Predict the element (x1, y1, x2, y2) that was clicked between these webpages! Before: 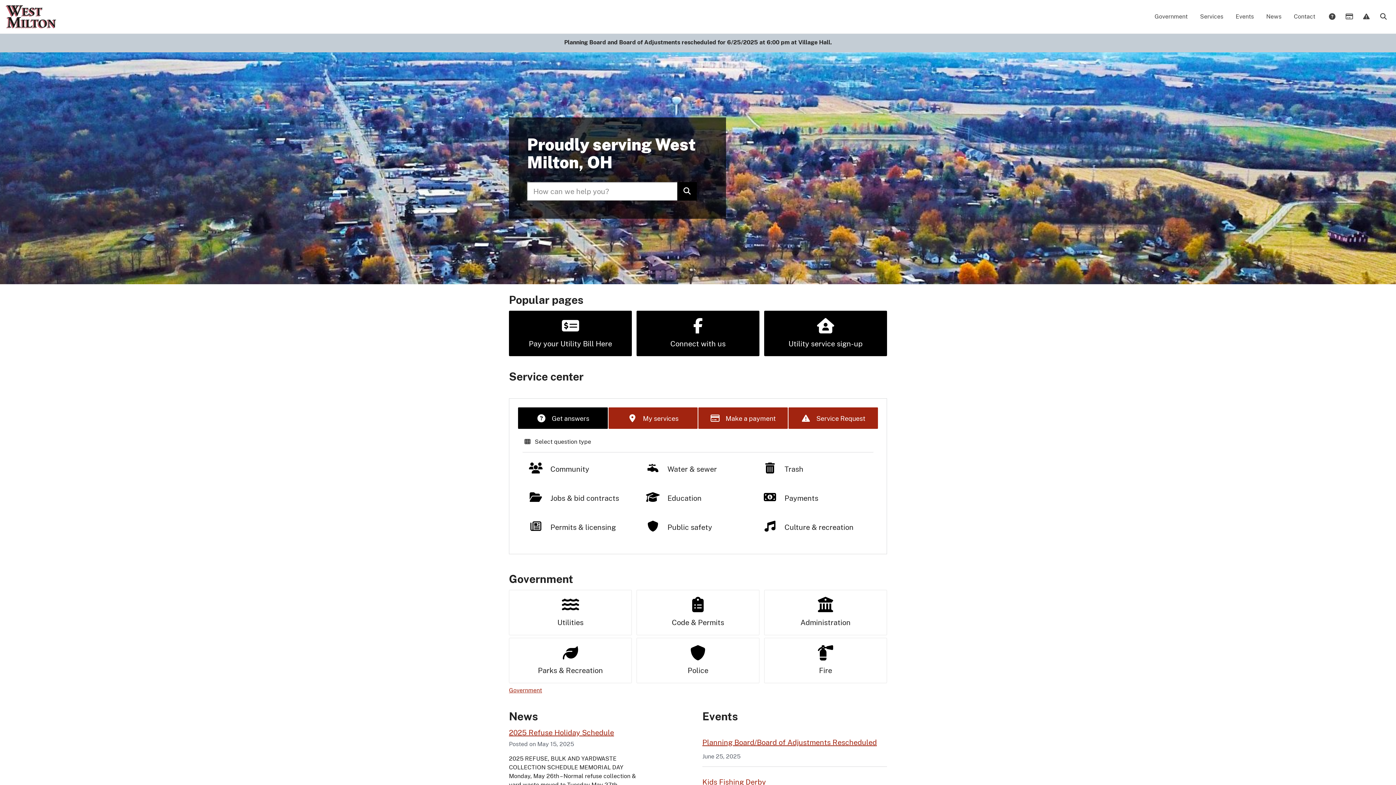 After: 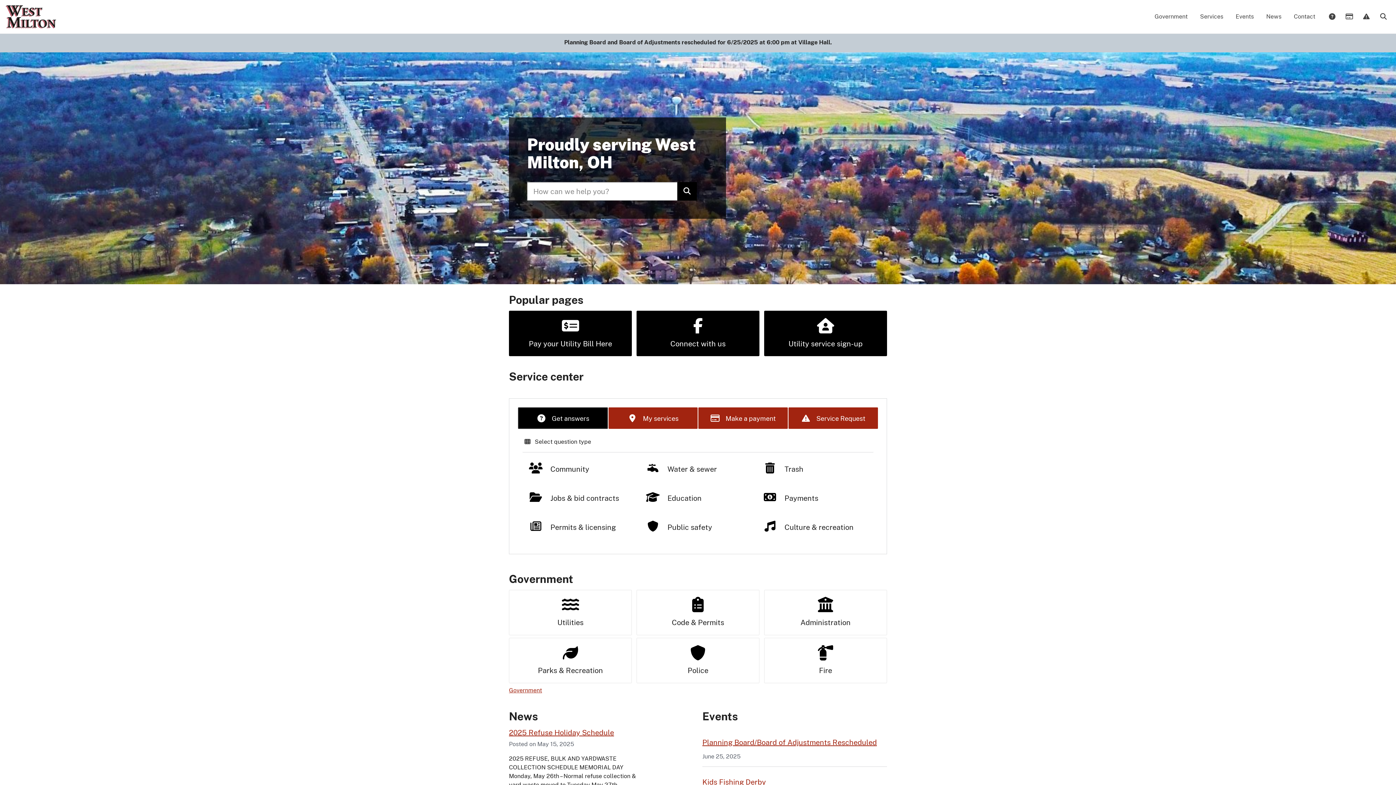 Action: label:  Get answers bbox: (518, 407, 607, 428)